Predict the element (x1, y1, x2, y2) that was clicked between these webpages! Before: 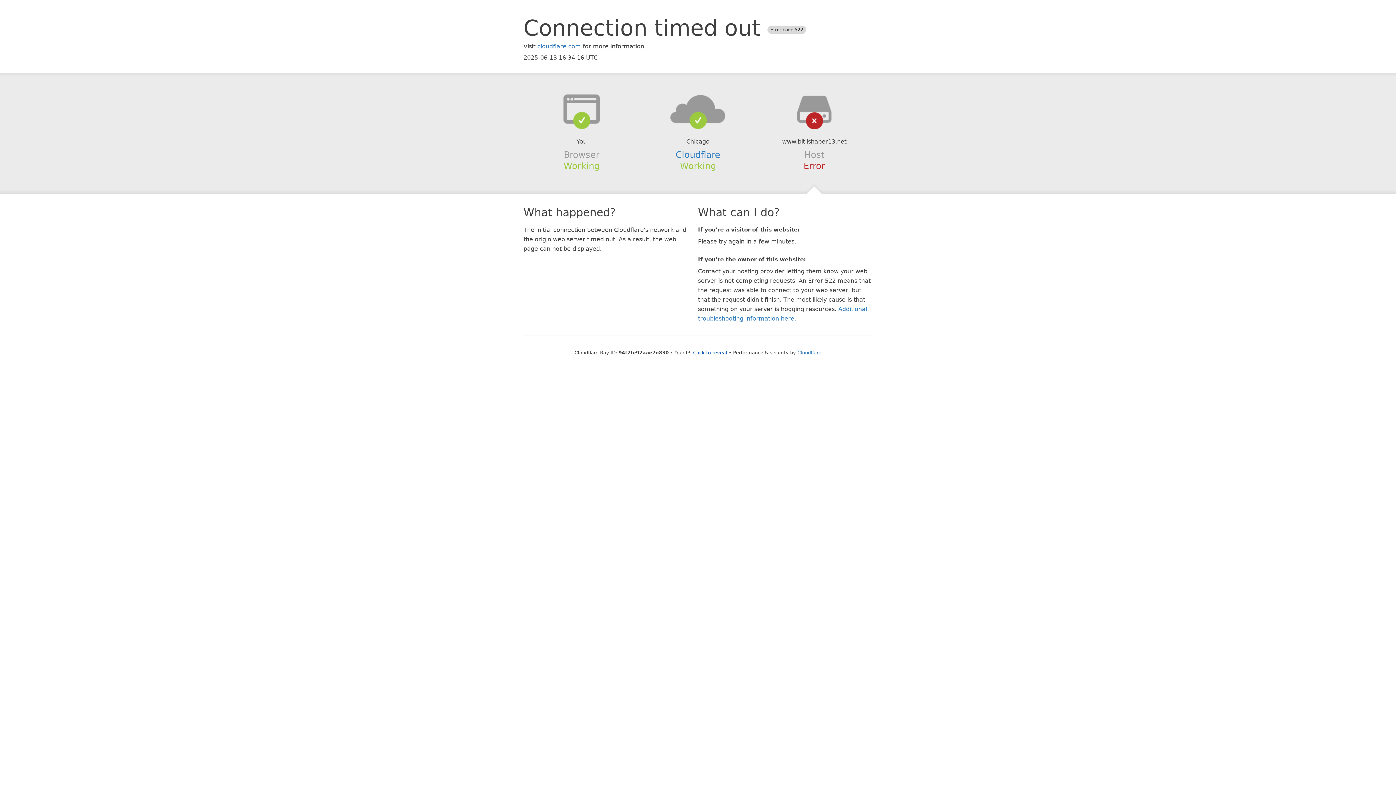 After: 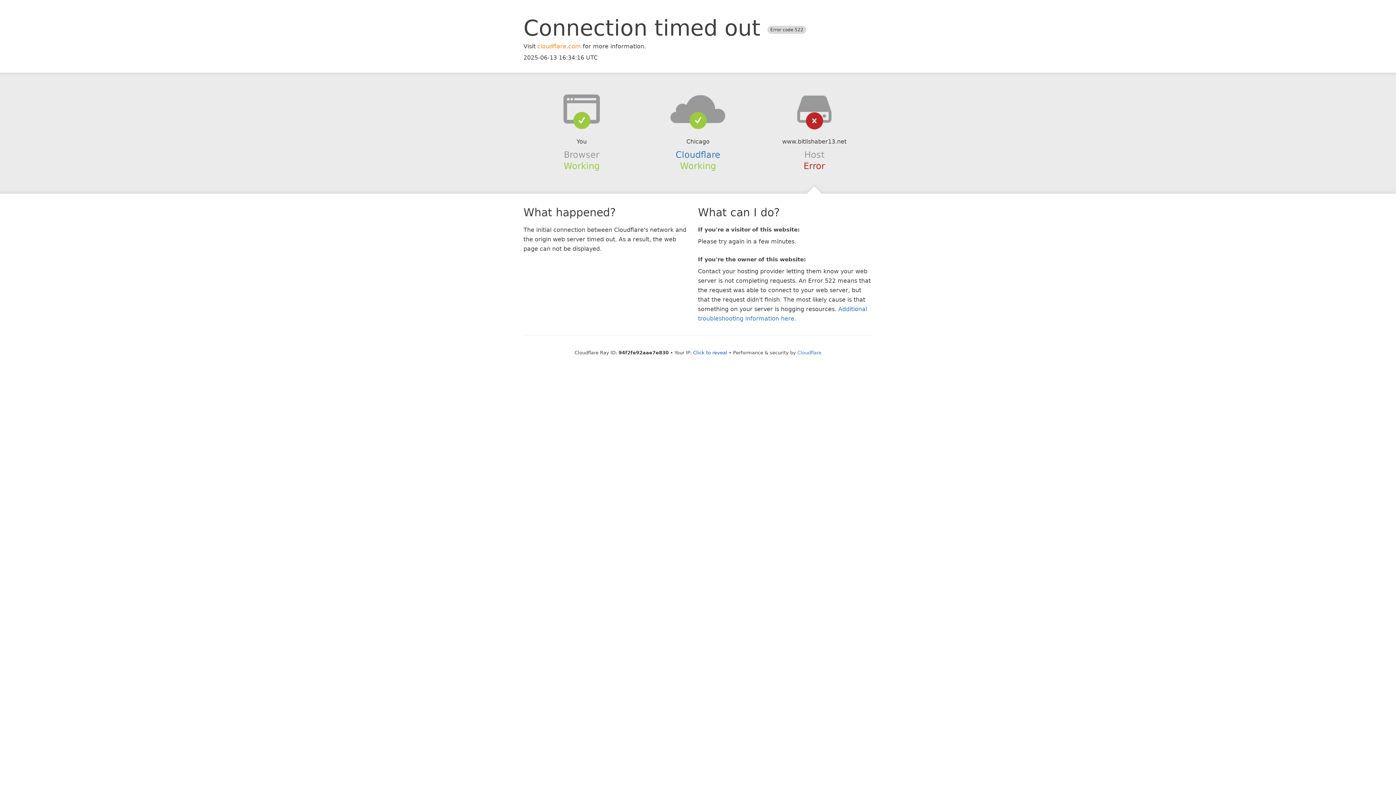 Action: bbox: (537, 42, 581, 49) label: cloudflare.com